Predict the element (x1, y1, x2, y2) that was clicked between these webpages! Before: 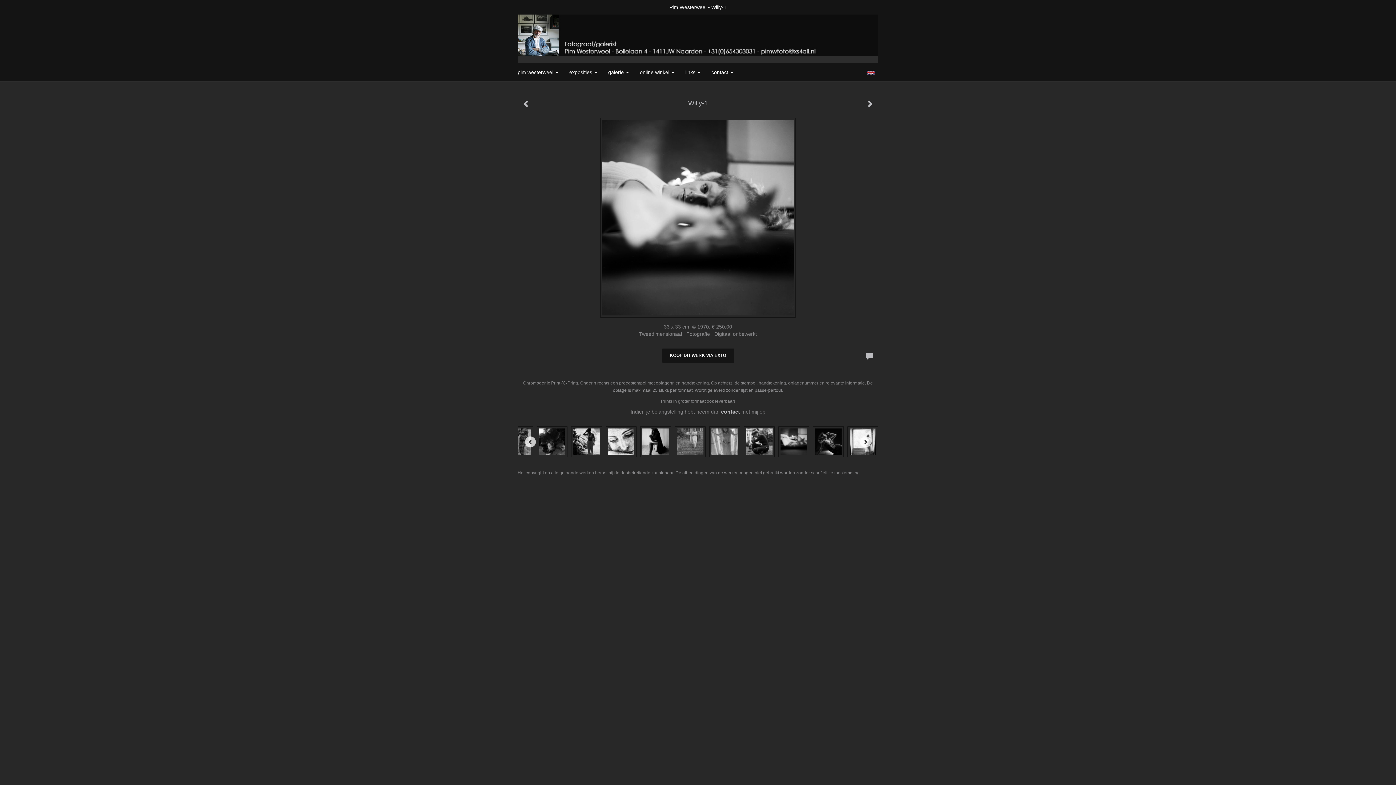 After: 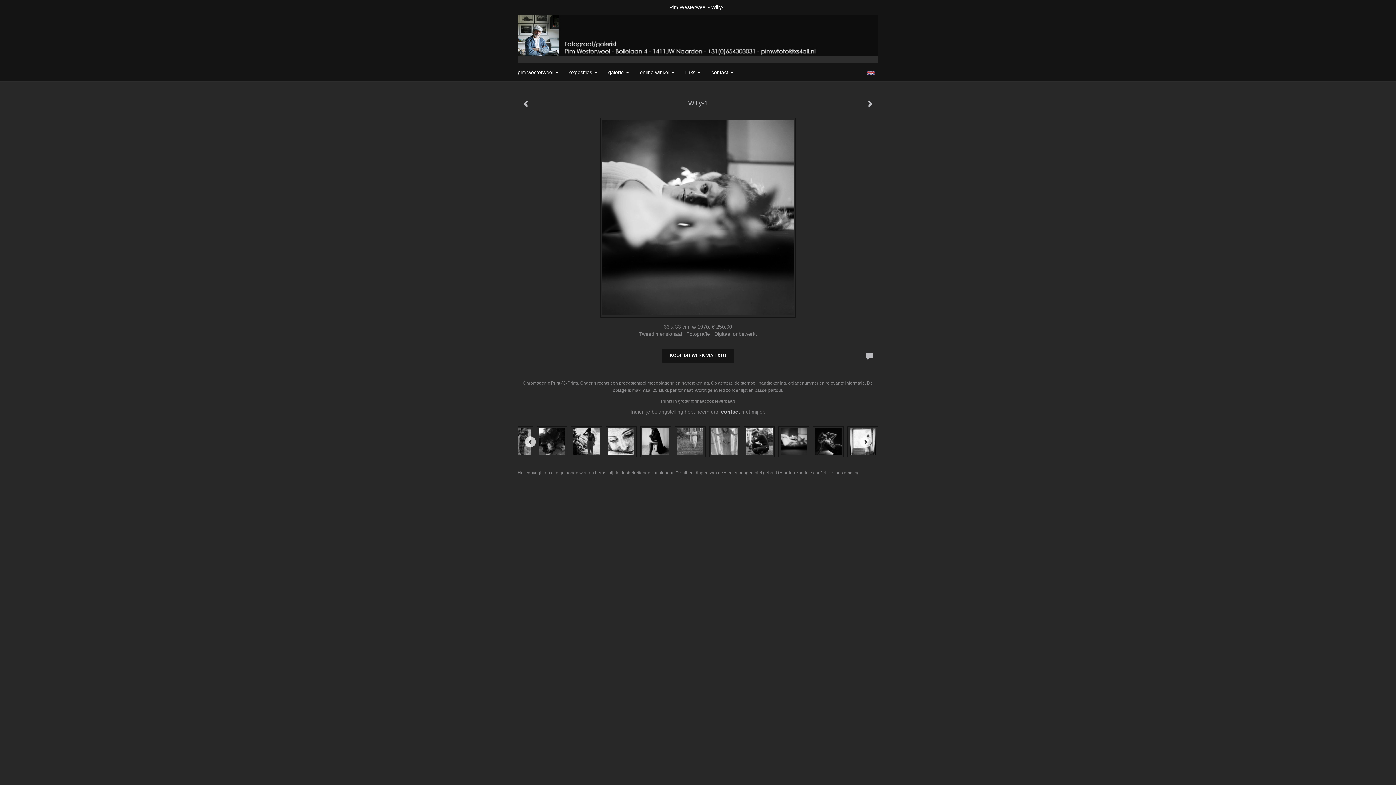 Action: bbox: (774, 424, 809, 459)